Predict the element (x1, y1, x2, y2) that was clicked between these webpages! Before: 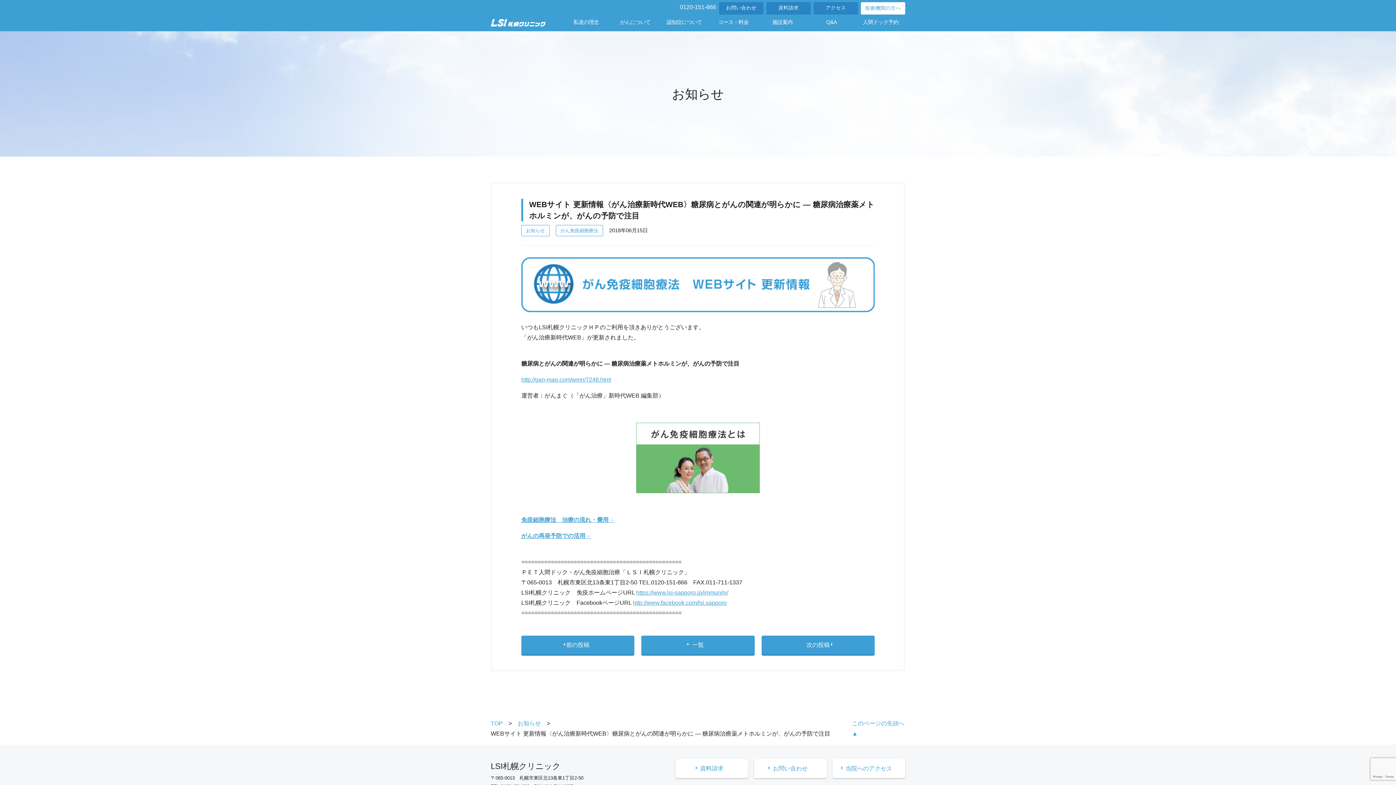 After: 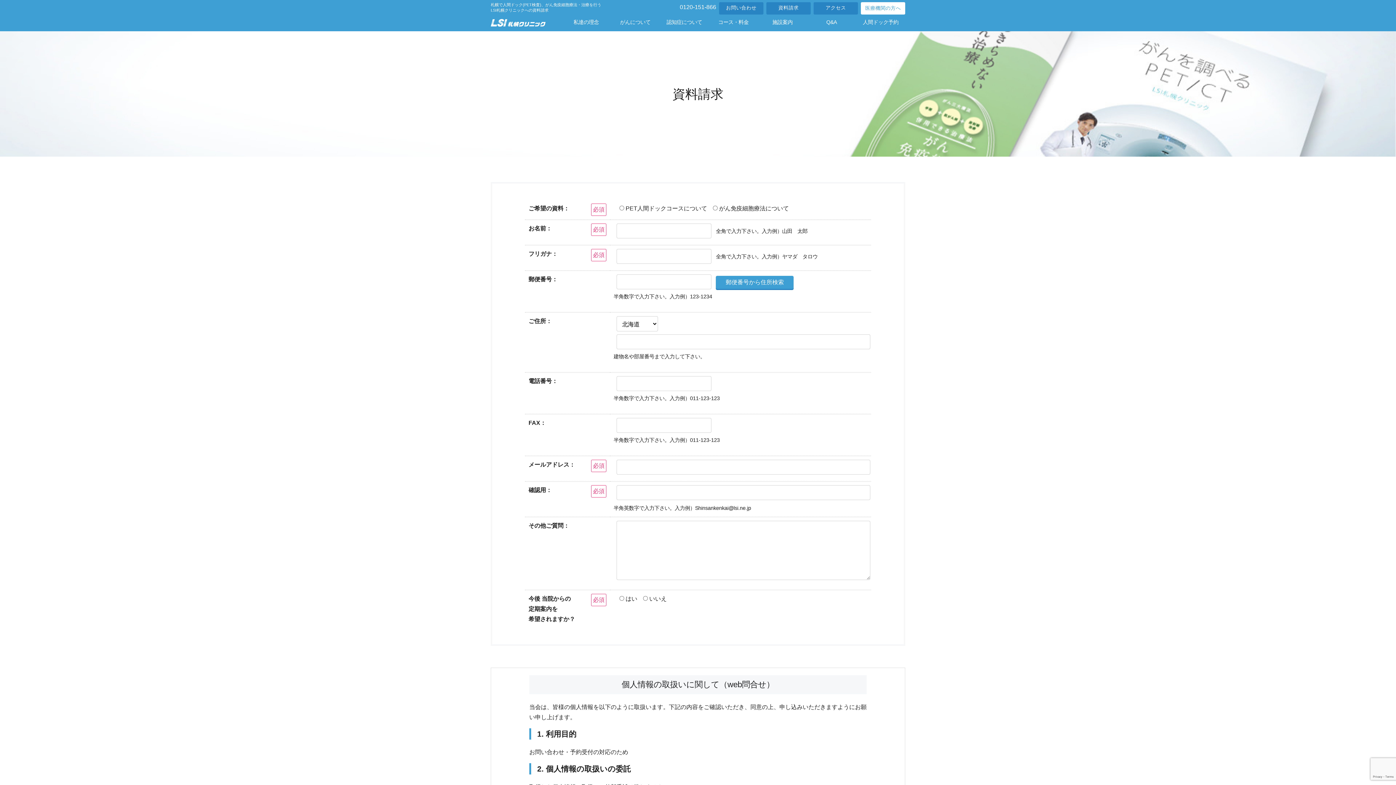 Action: bbox: (766, 2, 810, 14) label: 資料請求